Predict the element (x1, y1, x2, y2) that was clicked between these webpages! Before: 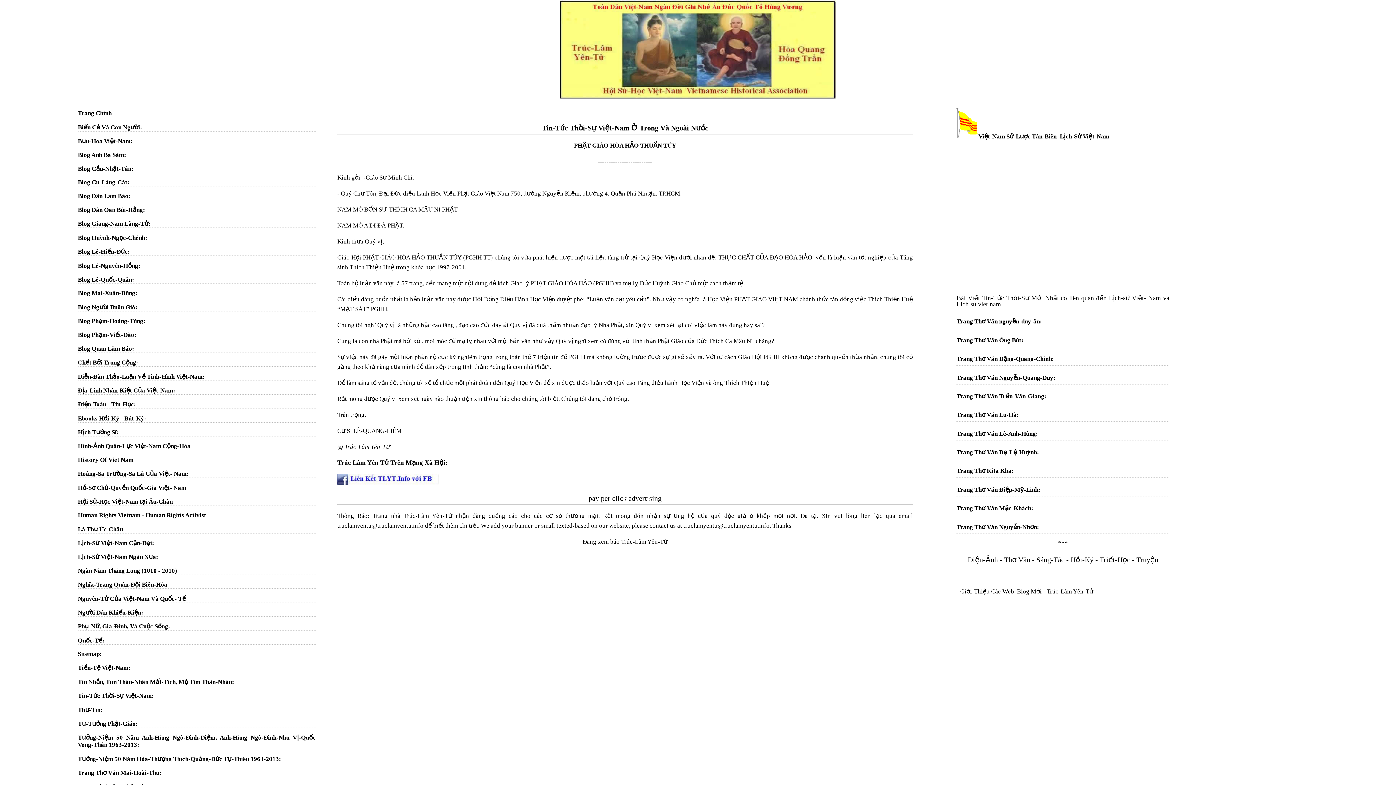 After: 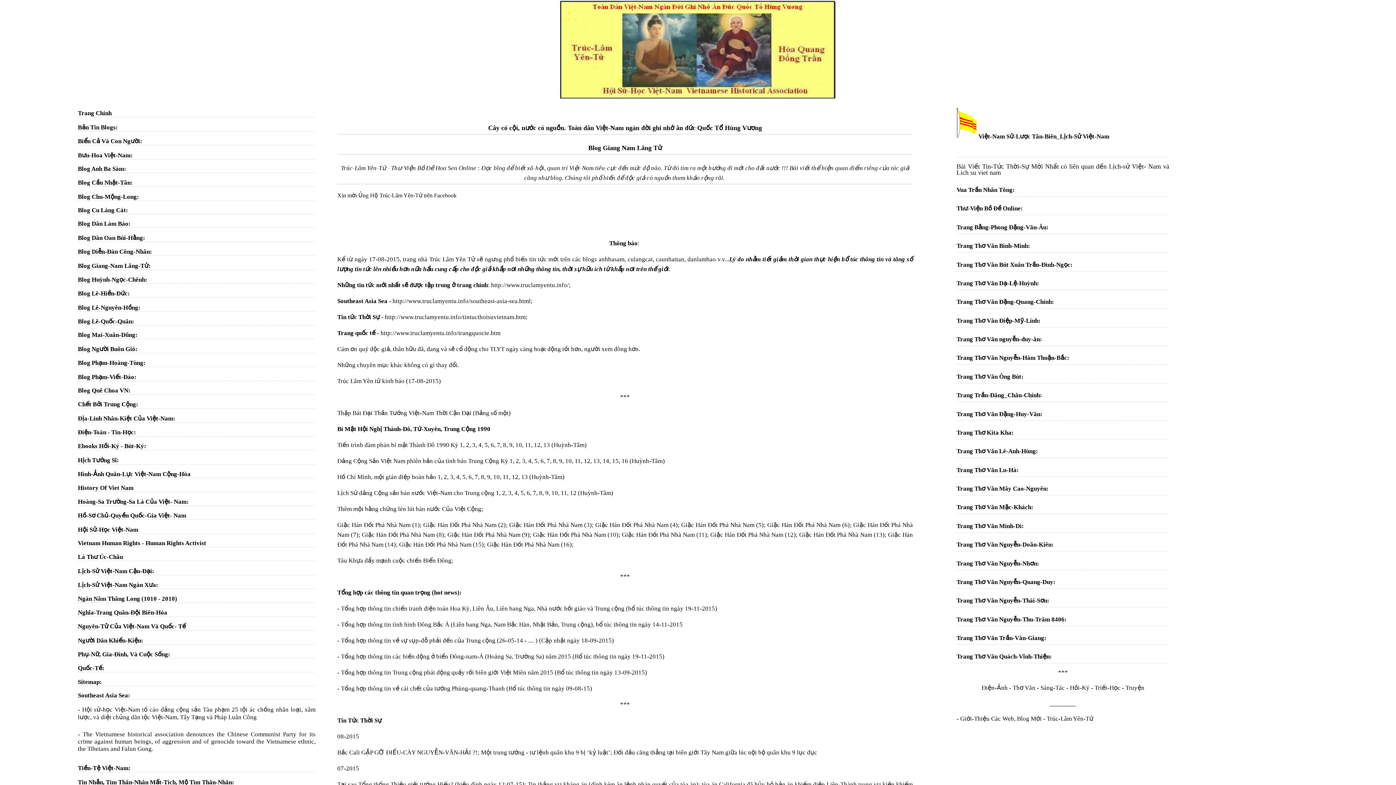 Action: bbox: (77, 220, 148, 227) label: Blog Giang-Nam Lãng-Tử